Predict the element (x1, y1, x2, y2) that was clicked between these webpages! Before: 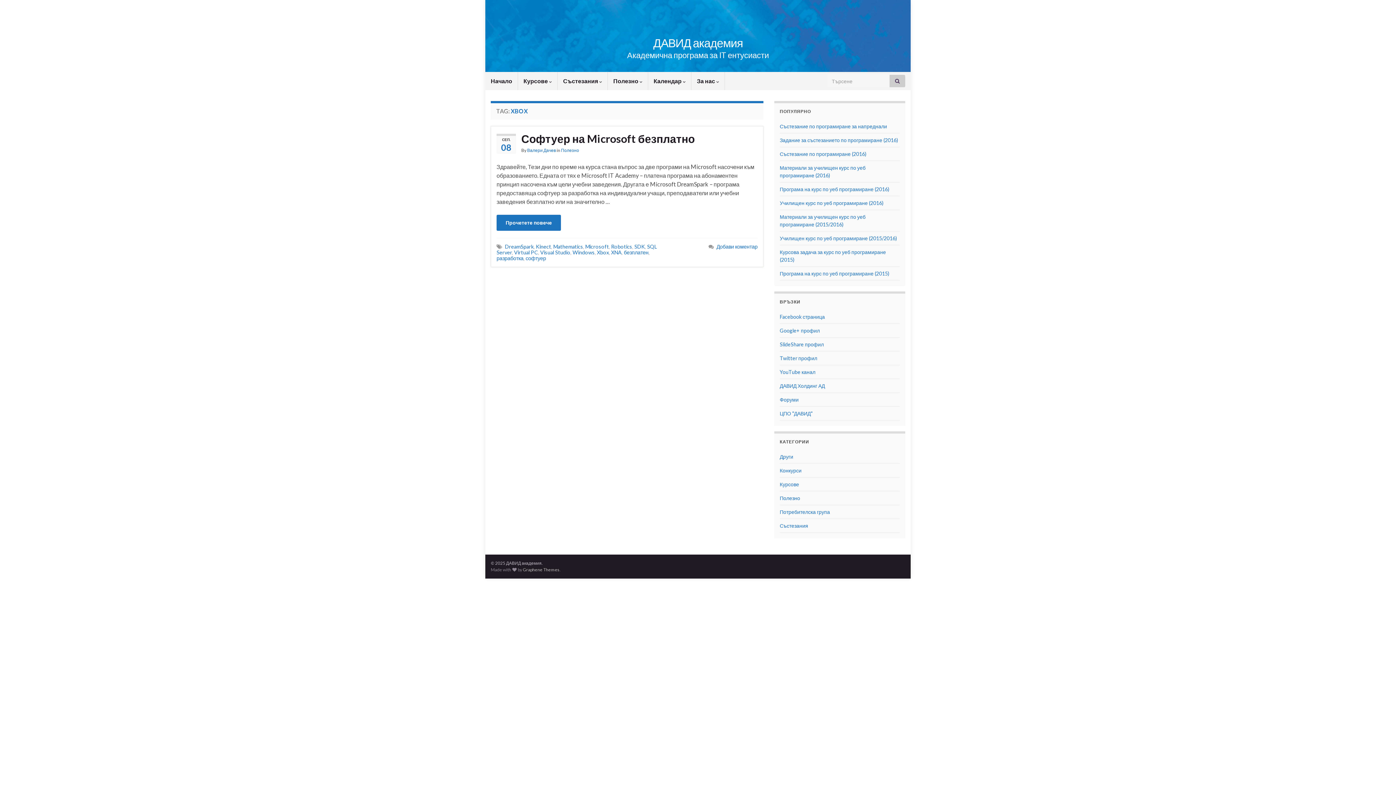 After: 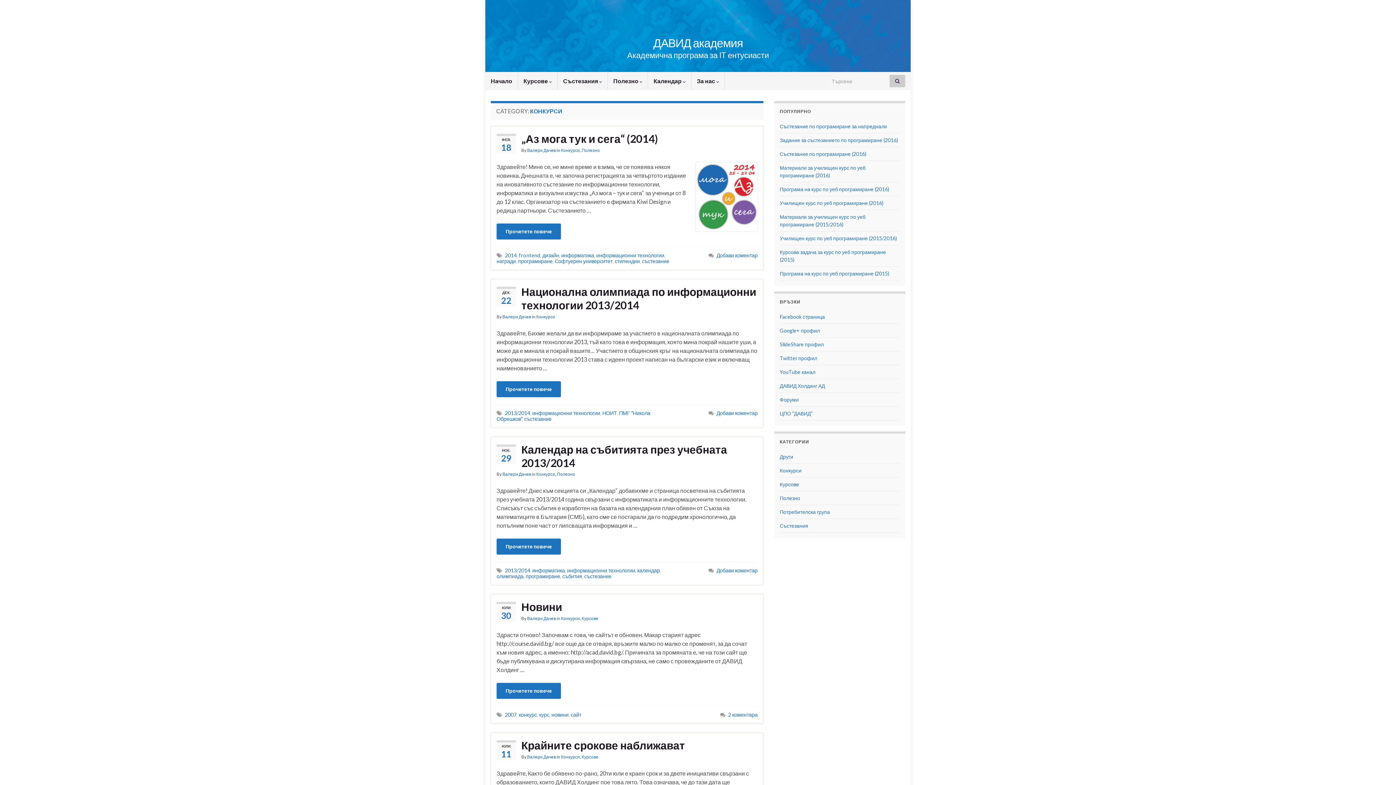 Action: label: Конкурси bbox: (780, 467, 801, 473)